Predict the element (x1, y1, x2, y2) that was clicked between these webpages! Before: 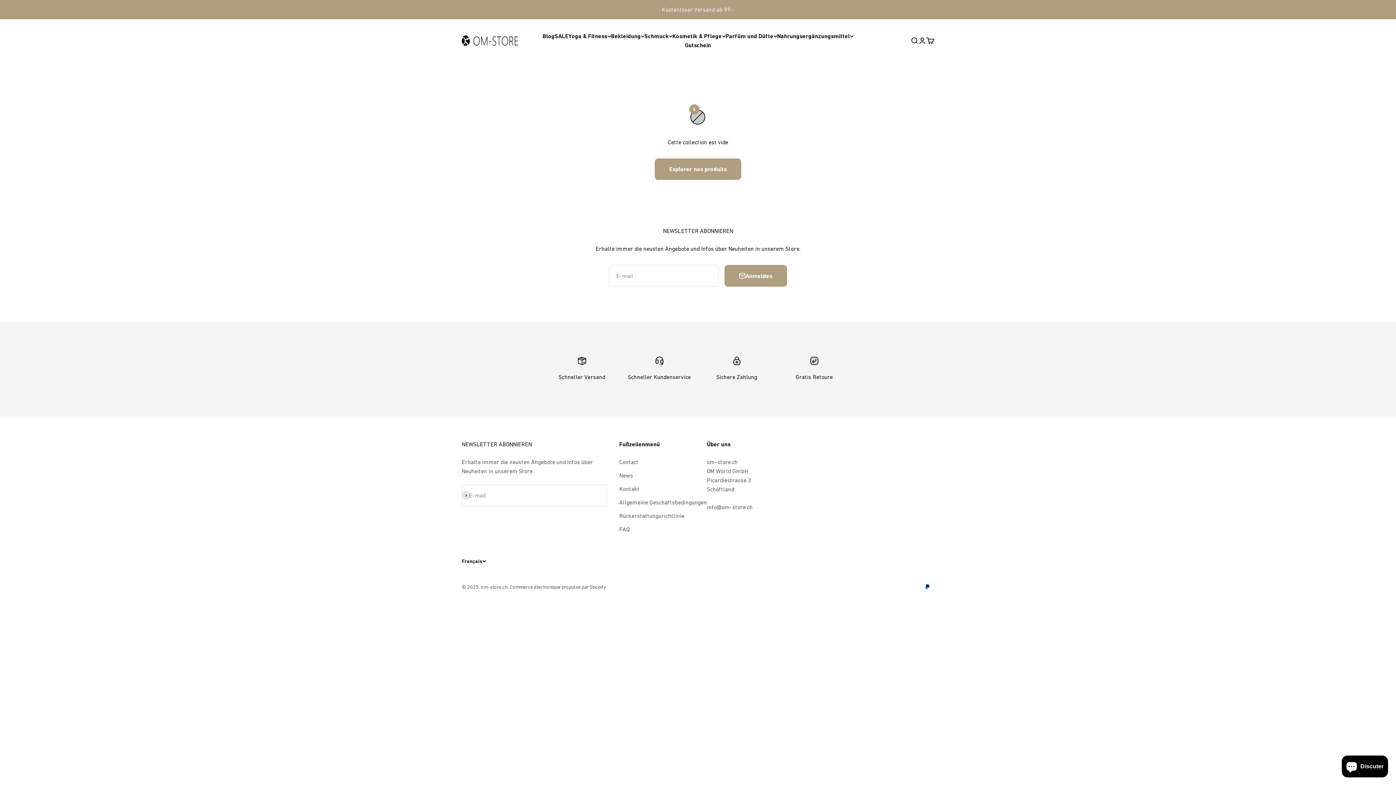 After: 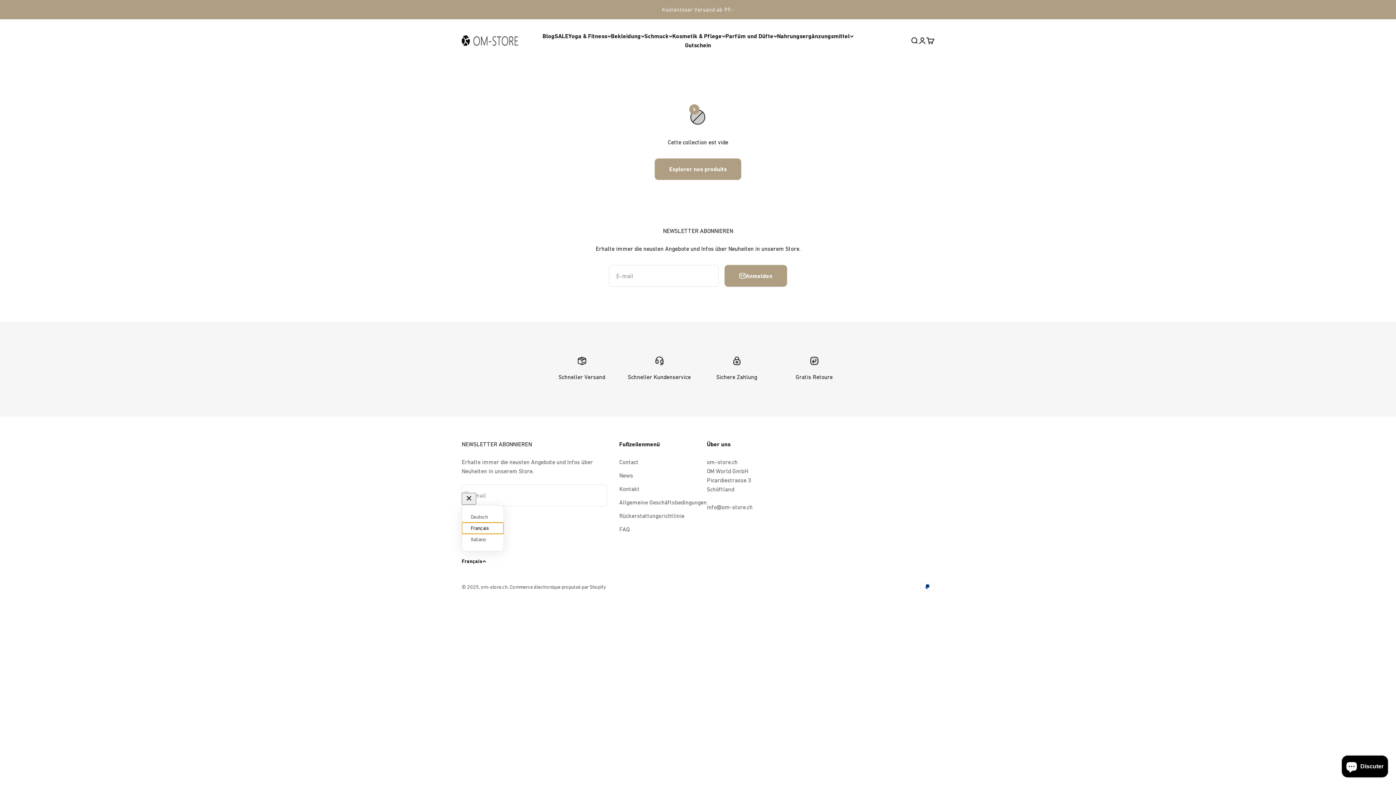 Action: label: Français bbox: (461, 557, 486, 565)